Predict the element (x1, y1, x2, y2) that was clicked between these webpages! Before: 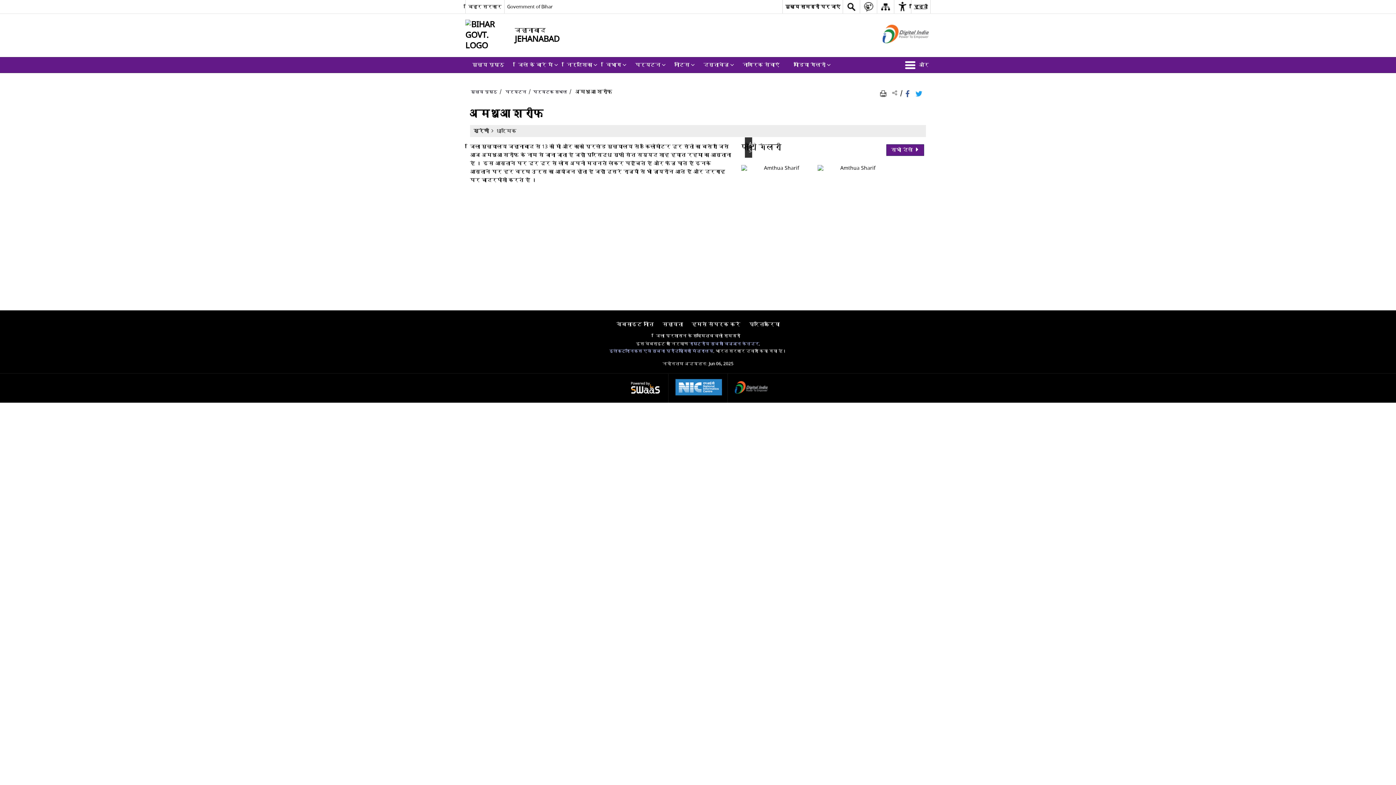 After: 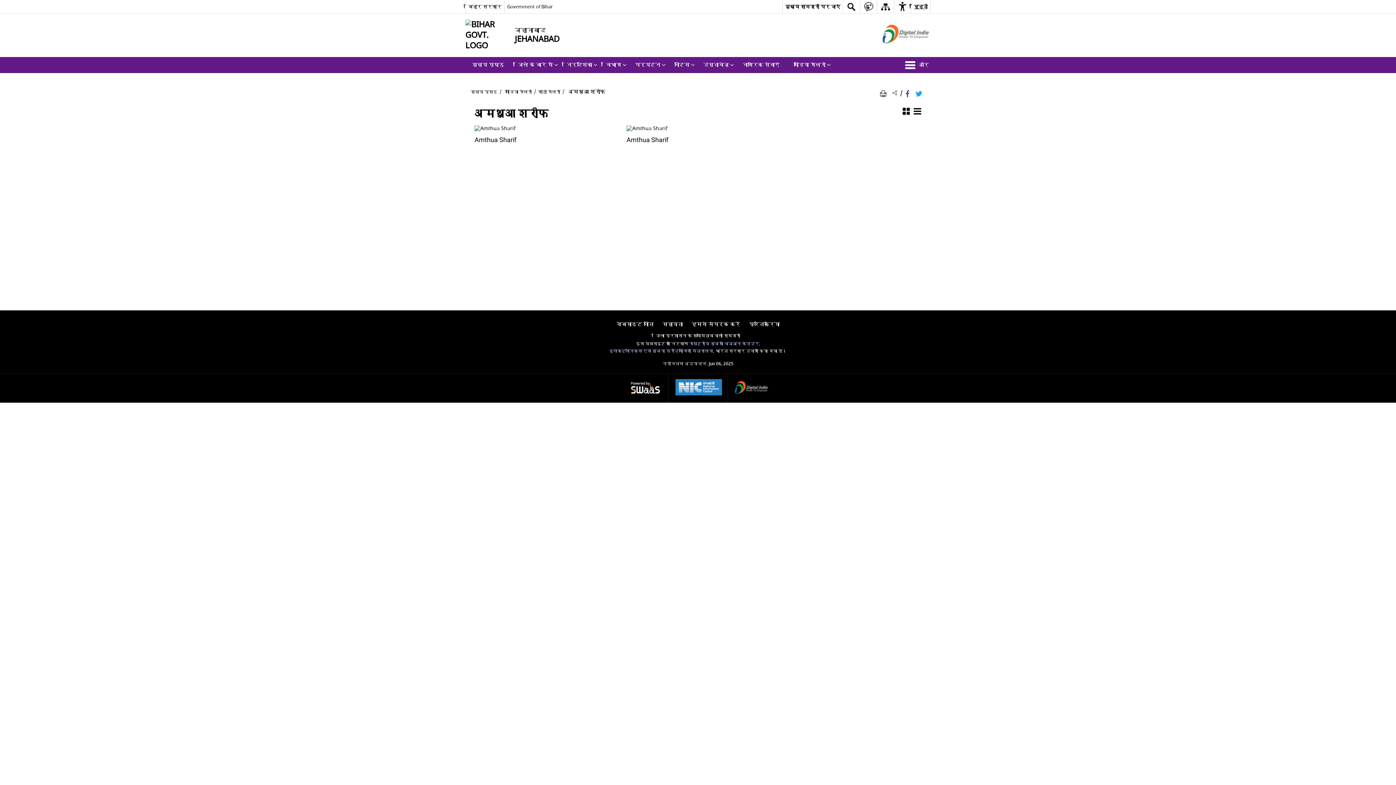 Action: bbox: (886, 144, 924, 156) label: View All Photos